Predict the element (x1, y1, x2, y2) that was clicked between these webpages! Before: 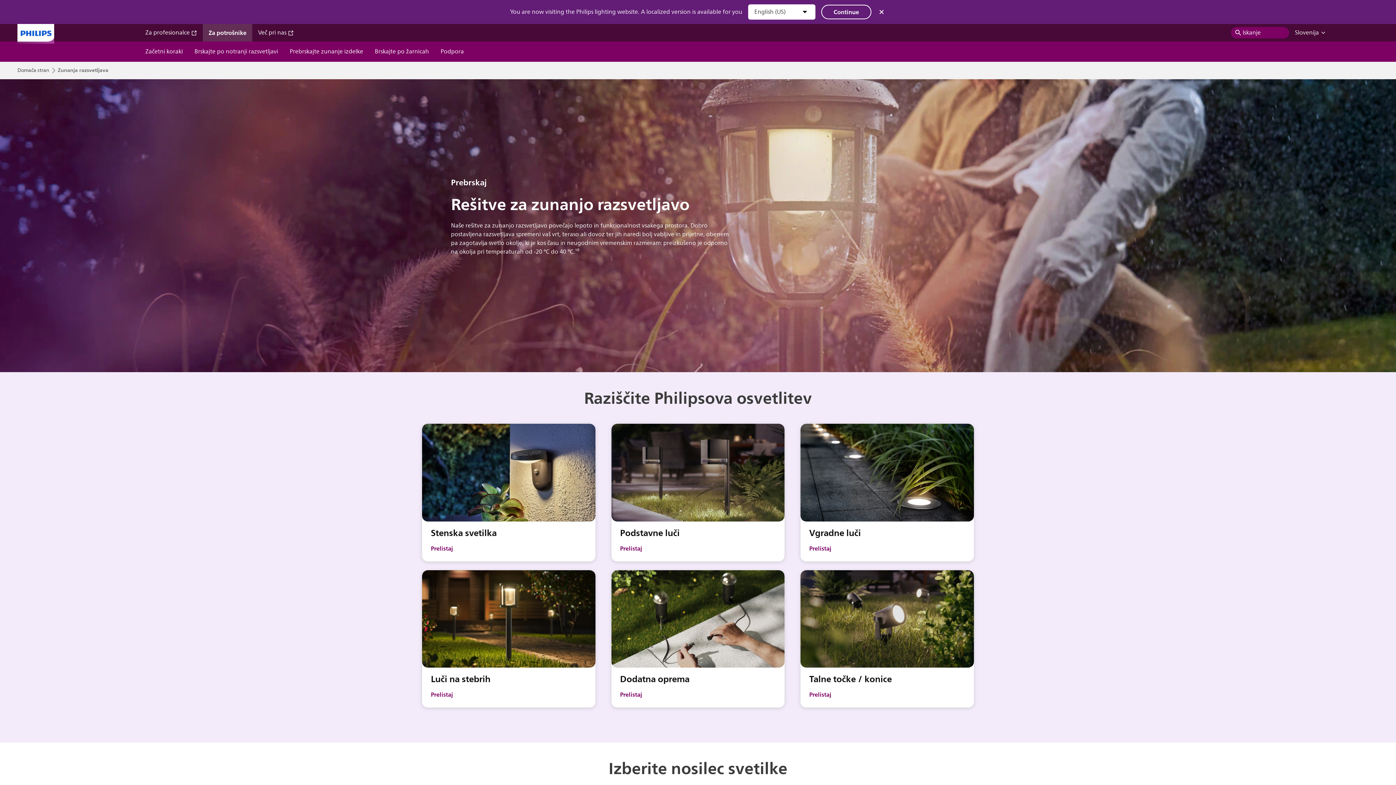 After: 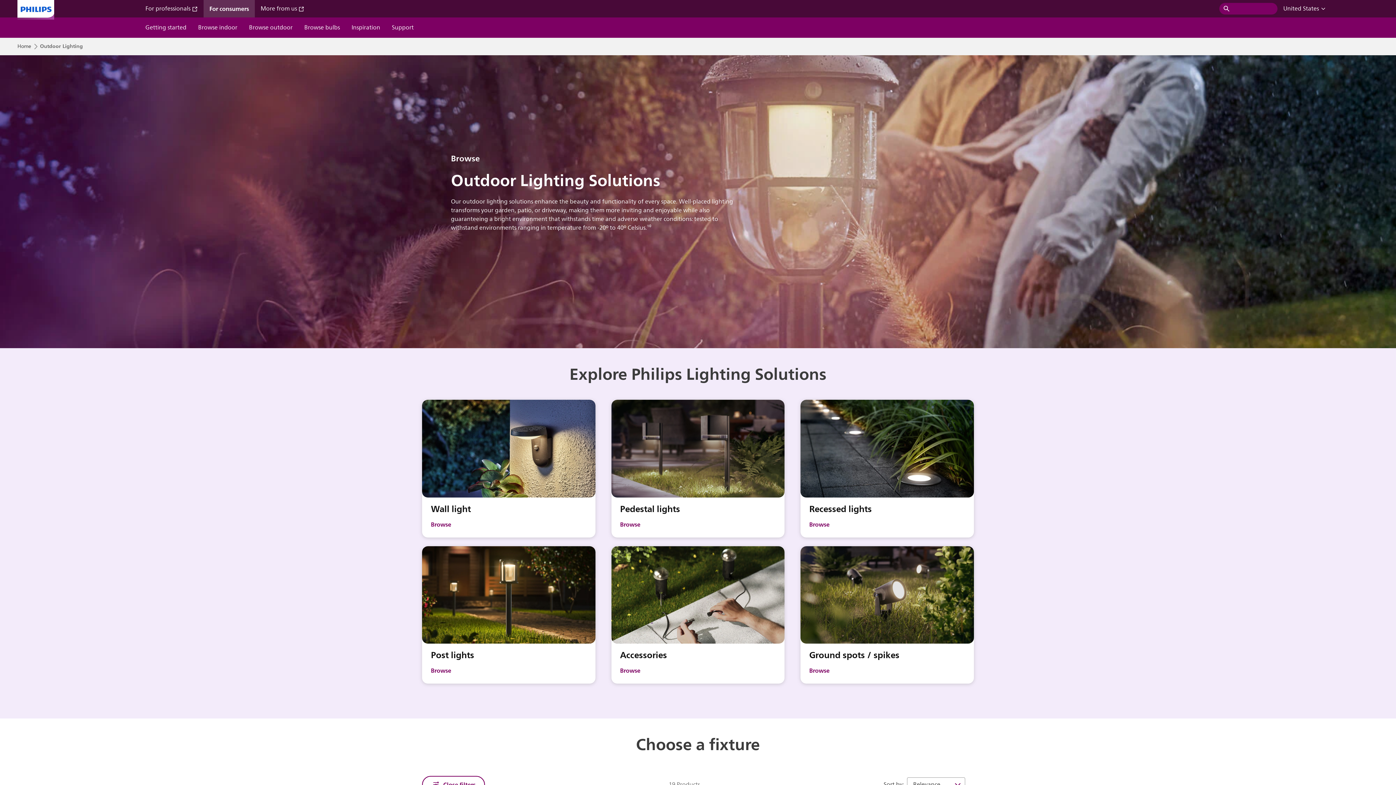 Action: label: Continue bbox: (821, 4, 871, 19)